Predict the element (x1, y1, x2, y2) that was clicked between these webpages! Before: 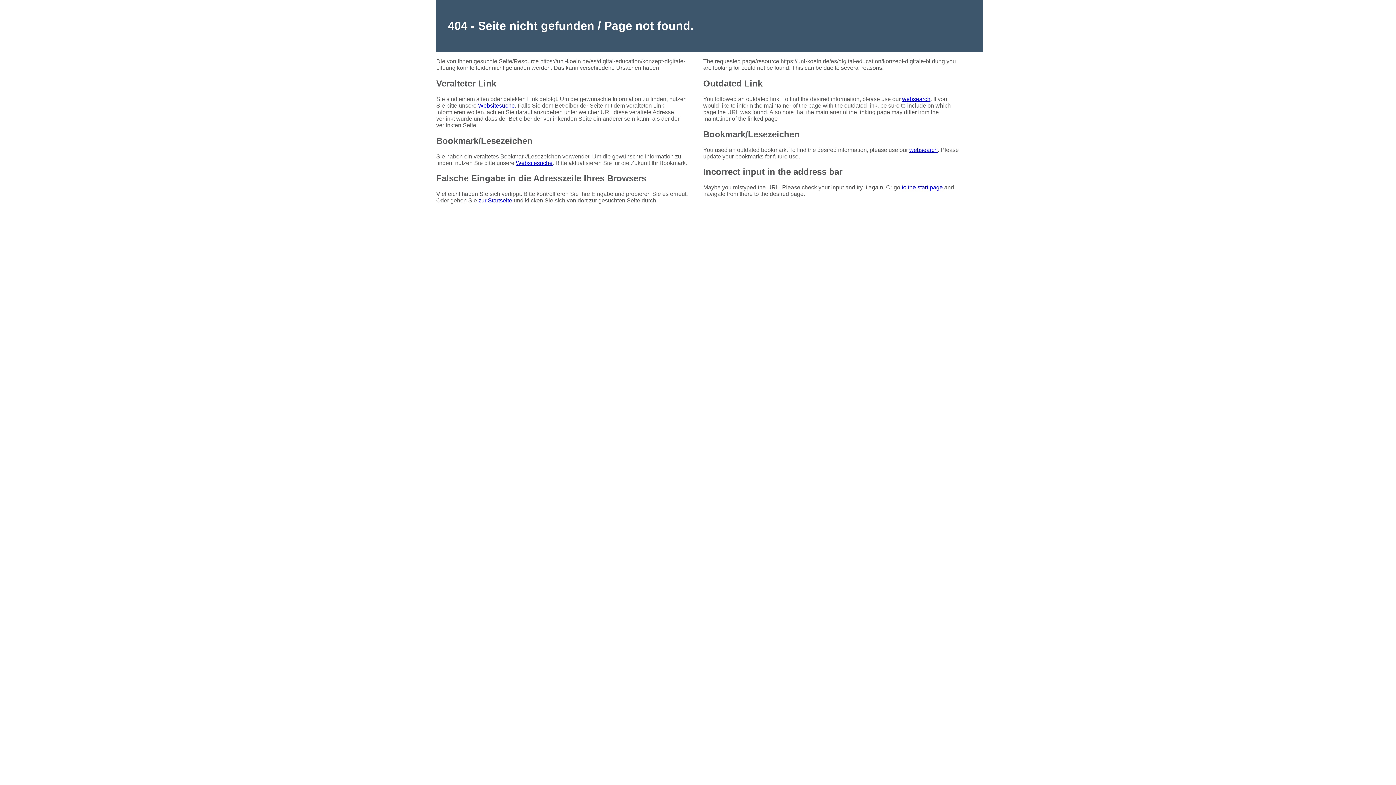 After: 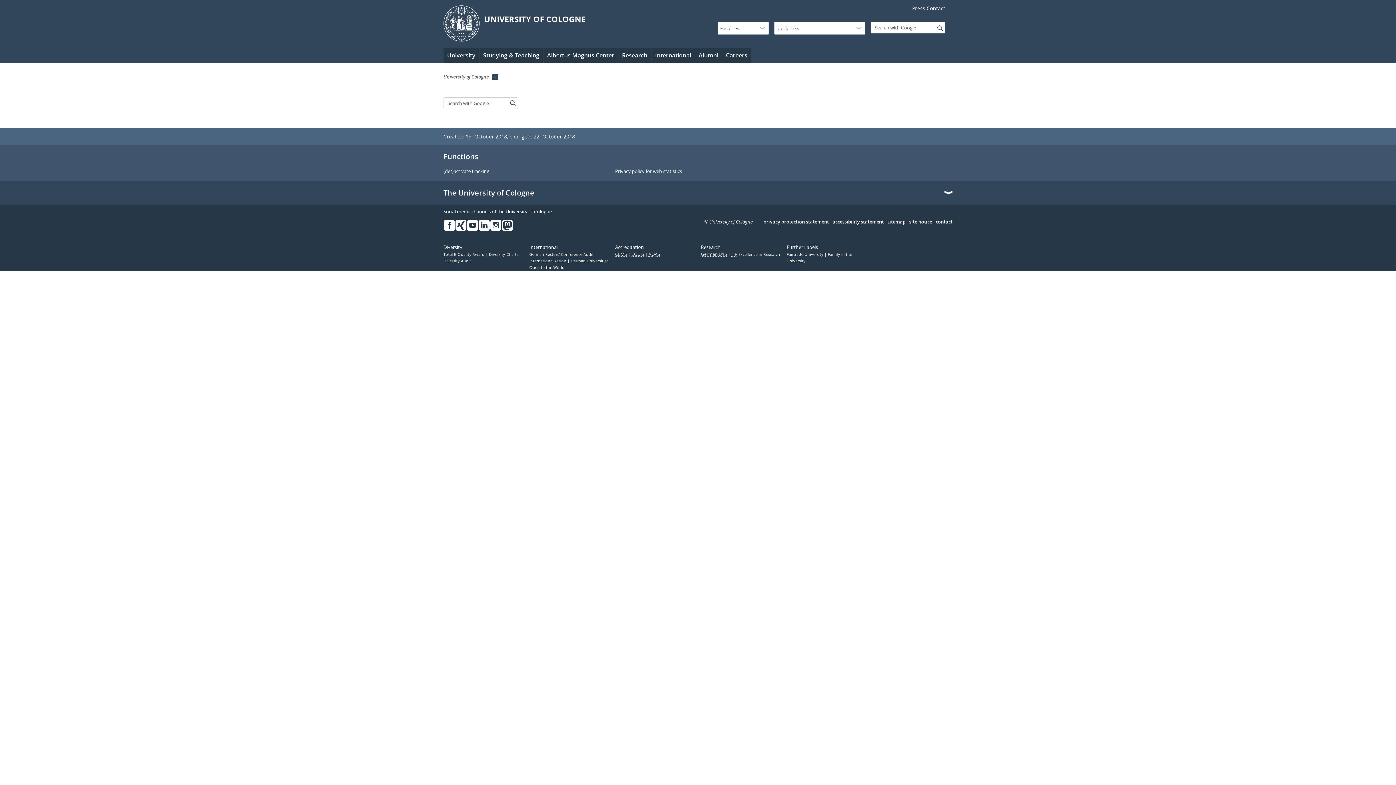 Action: label: websearch bbox: (902, 95, 930, 102)